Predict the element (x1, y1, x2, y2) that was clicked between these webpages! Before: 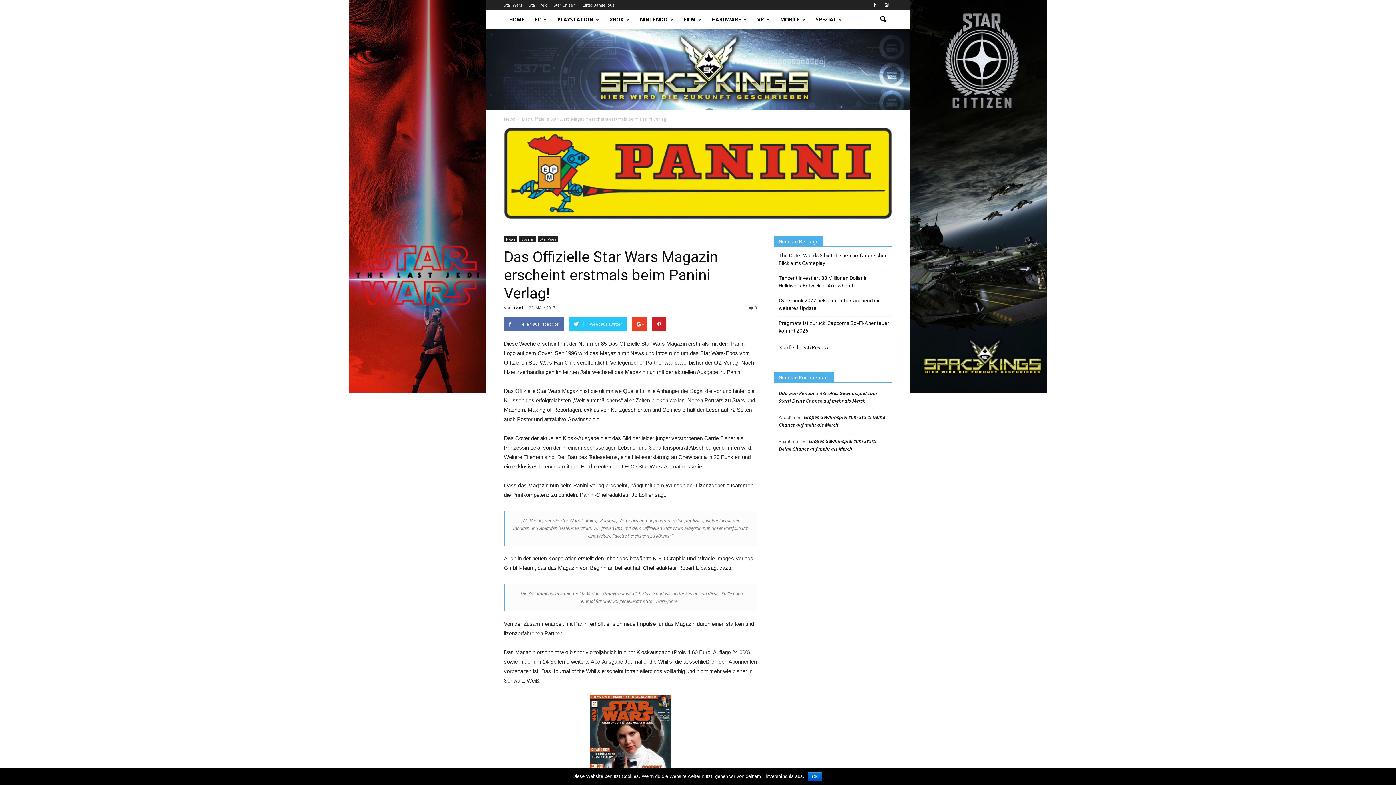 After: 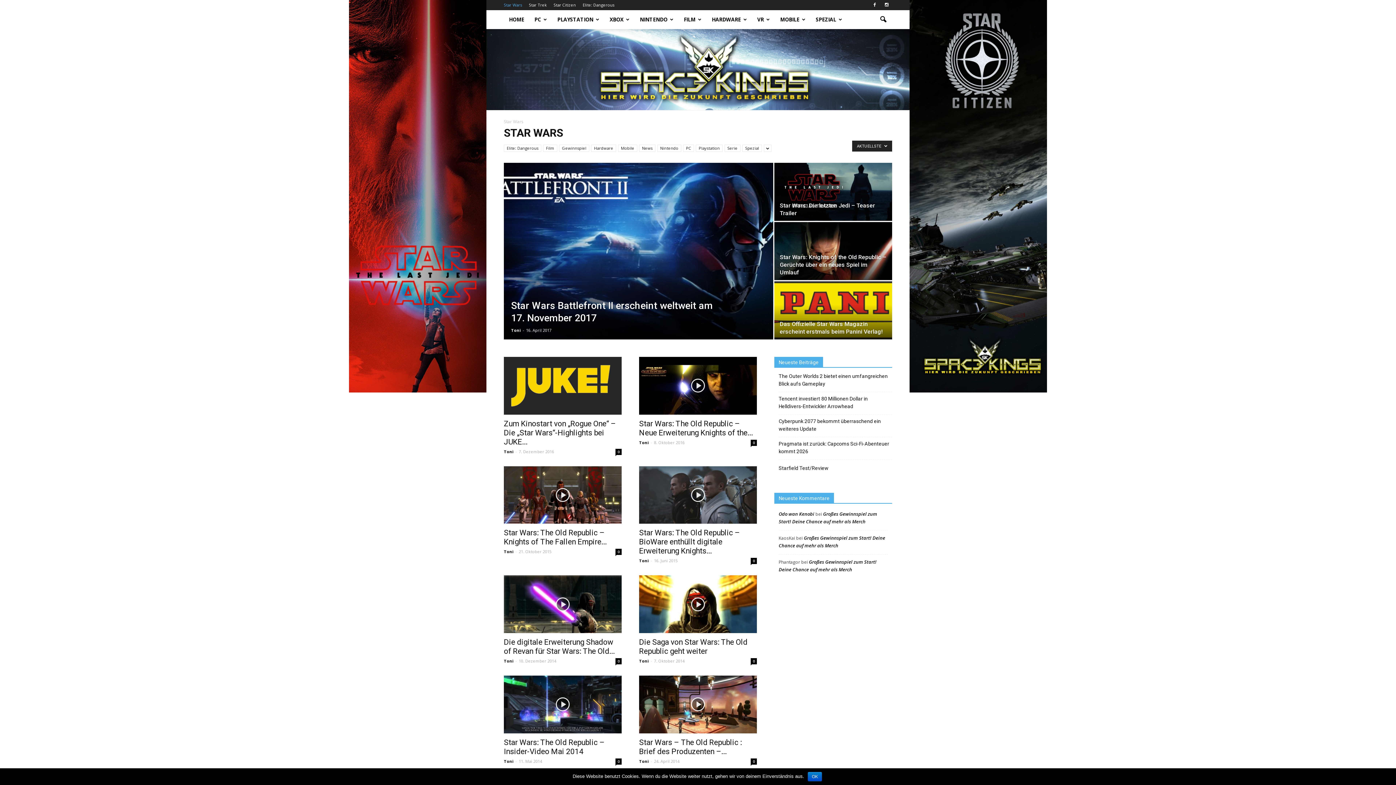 Action: bbox: (504, 2, 522, 7) label: Star Wars